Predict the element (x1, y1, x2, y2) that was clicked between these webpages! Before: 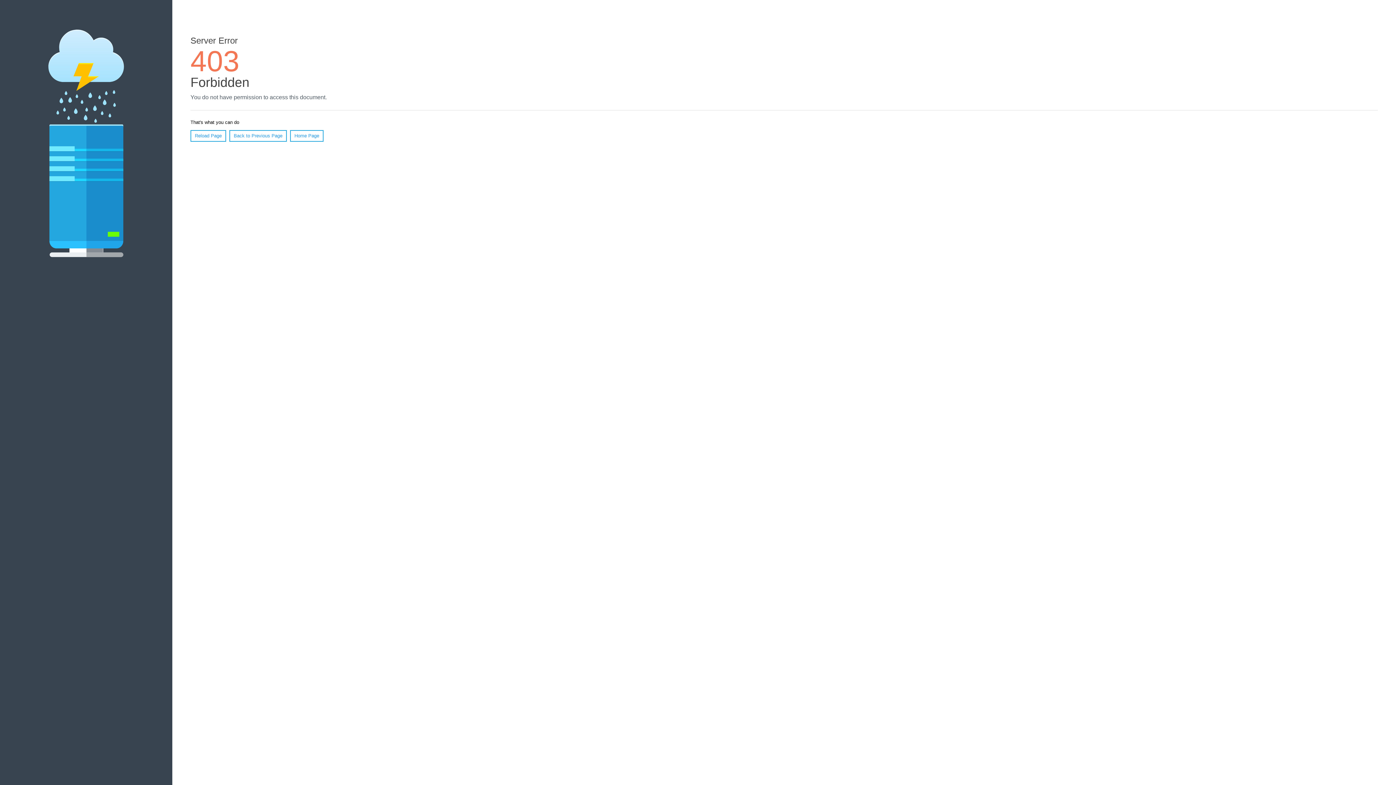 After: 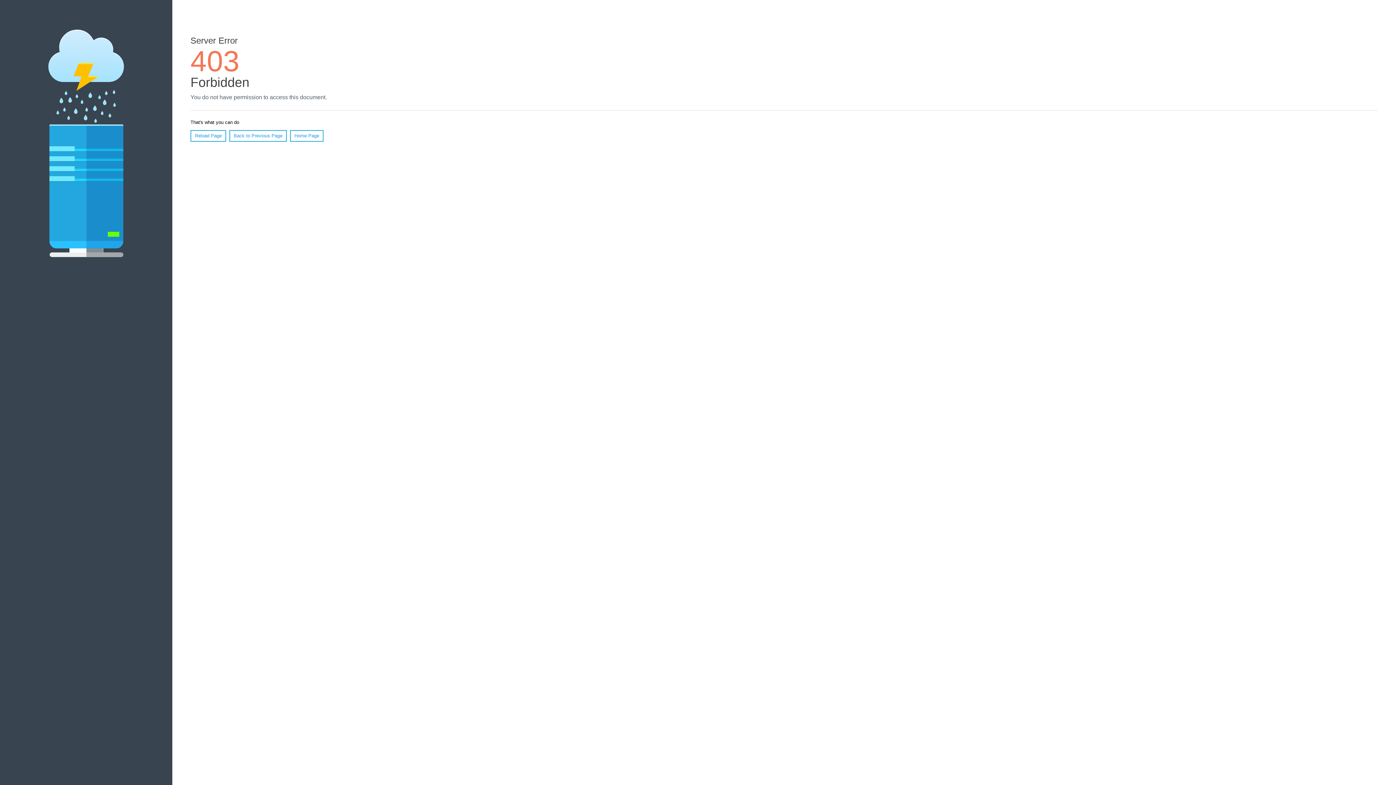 Action: label: Home Page bbox: (290, 130, 323, 141)